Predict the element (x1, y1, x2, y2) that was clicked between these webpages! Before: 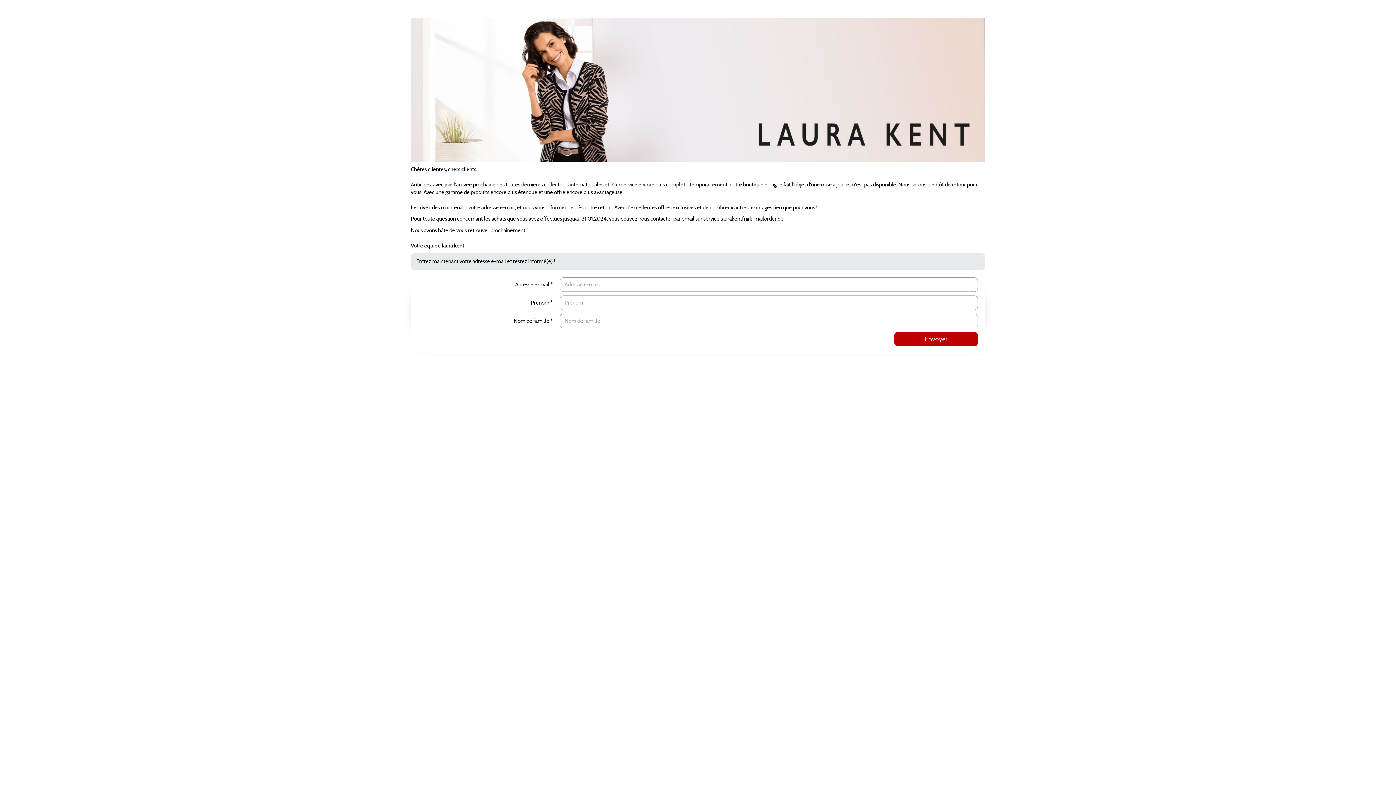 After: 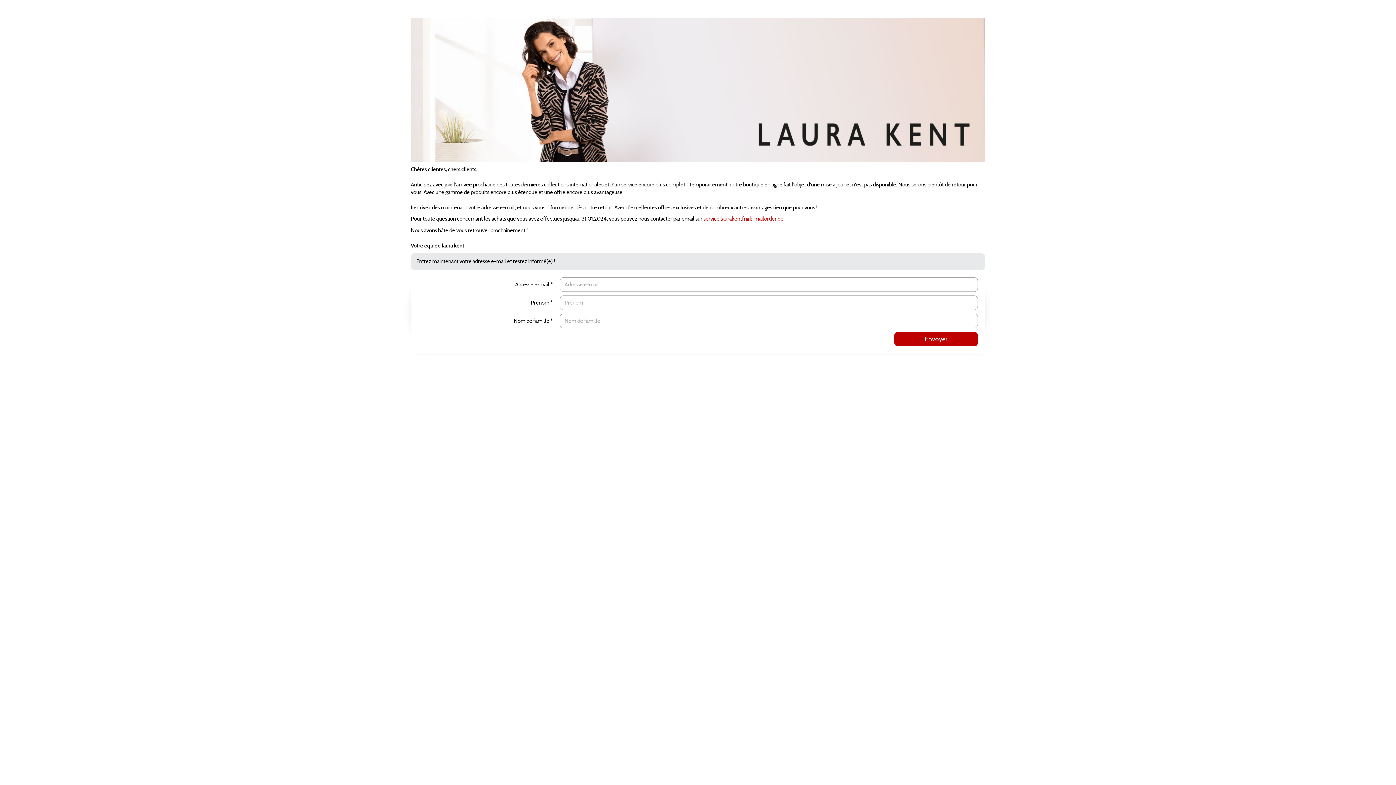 Action: label: service.laurakentfr@k-mailorder.de bbox: (703, 215, 783, 222)